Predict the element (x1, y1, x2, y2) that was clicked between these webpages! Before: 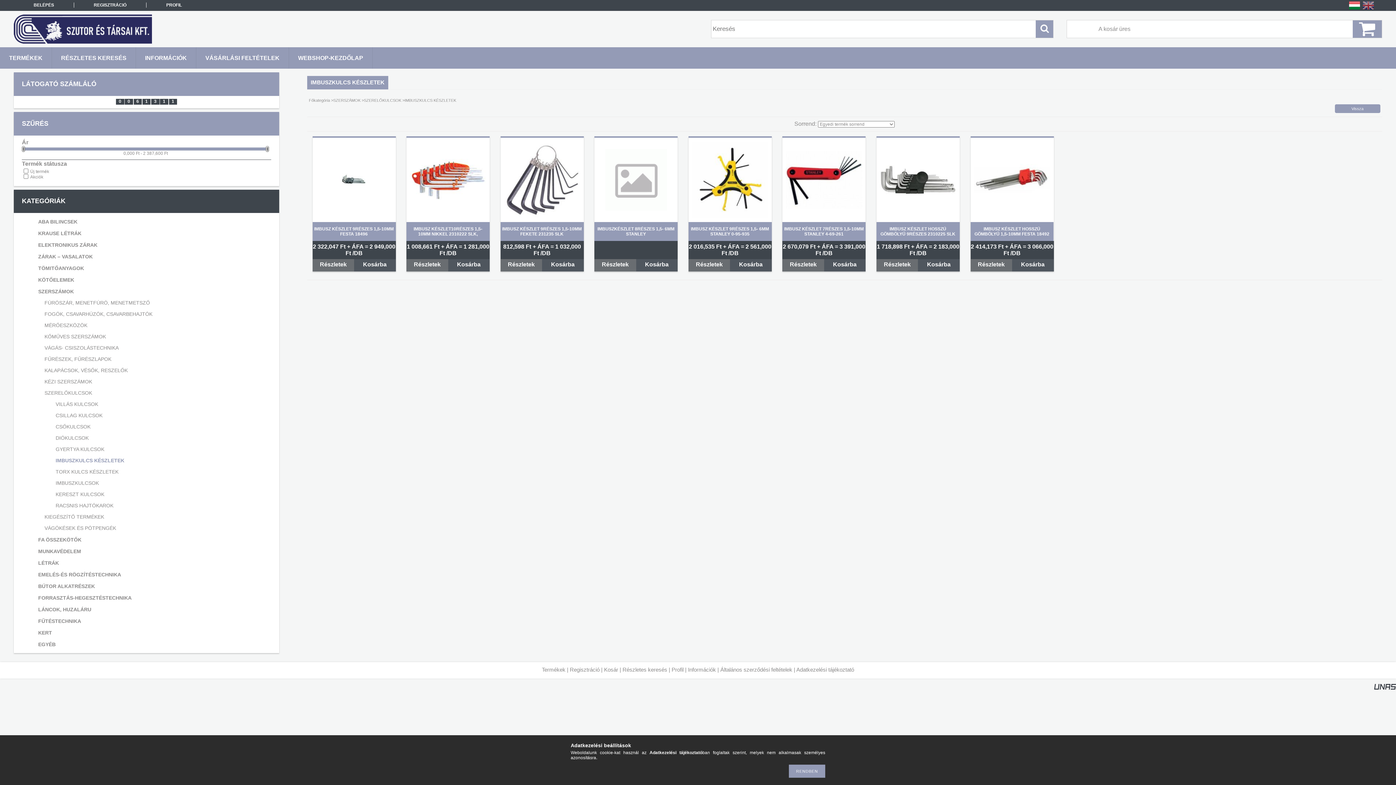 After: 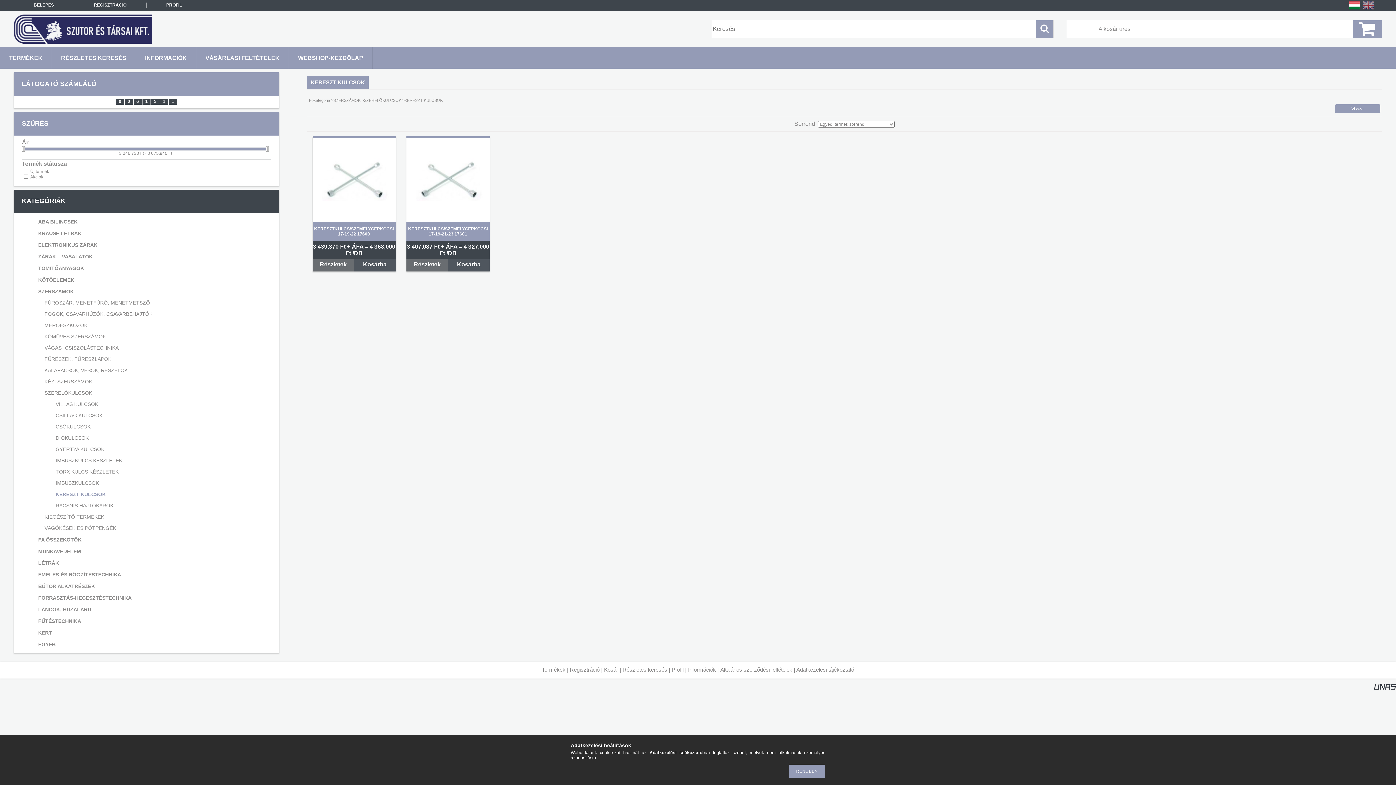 Action: label: KERESZT KULCSOK bbox: (26, 489, 266, 500)